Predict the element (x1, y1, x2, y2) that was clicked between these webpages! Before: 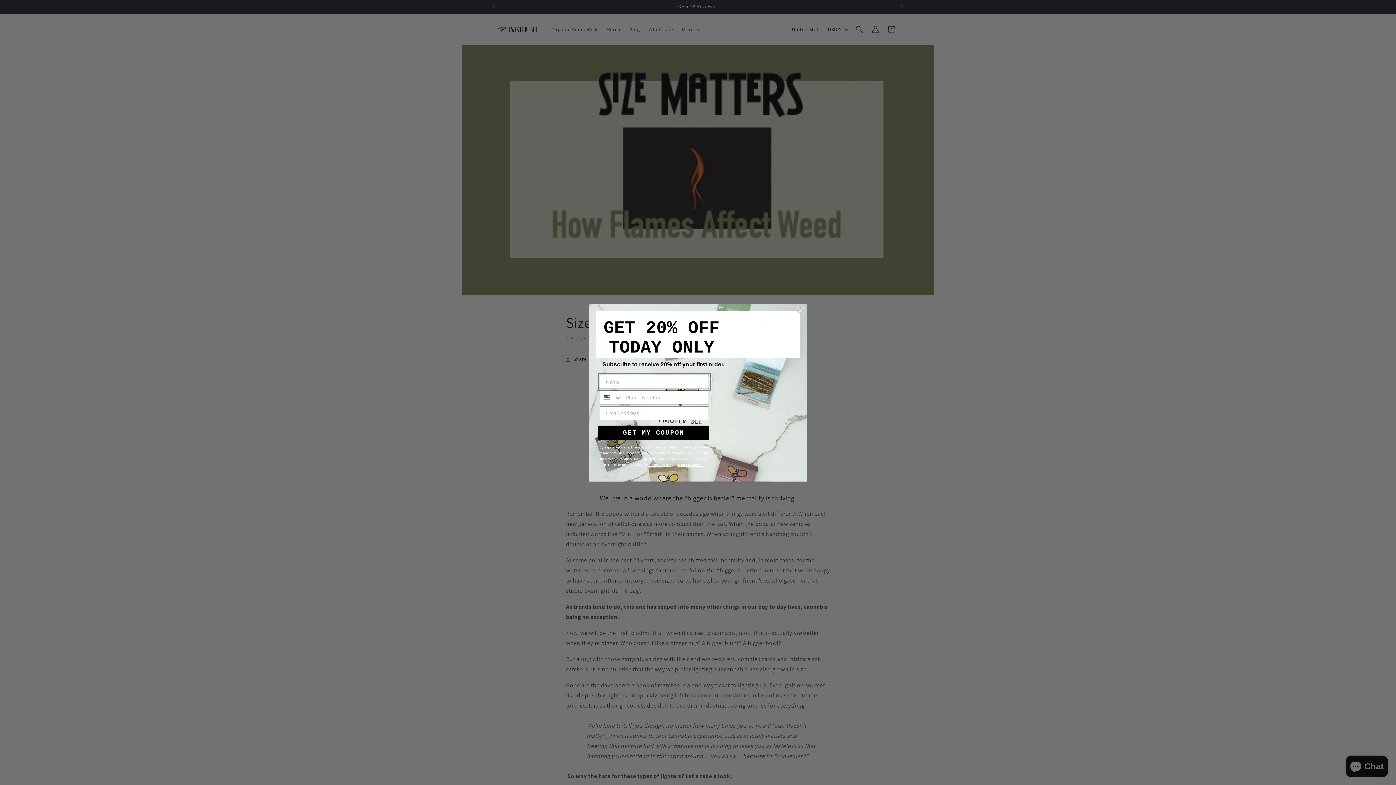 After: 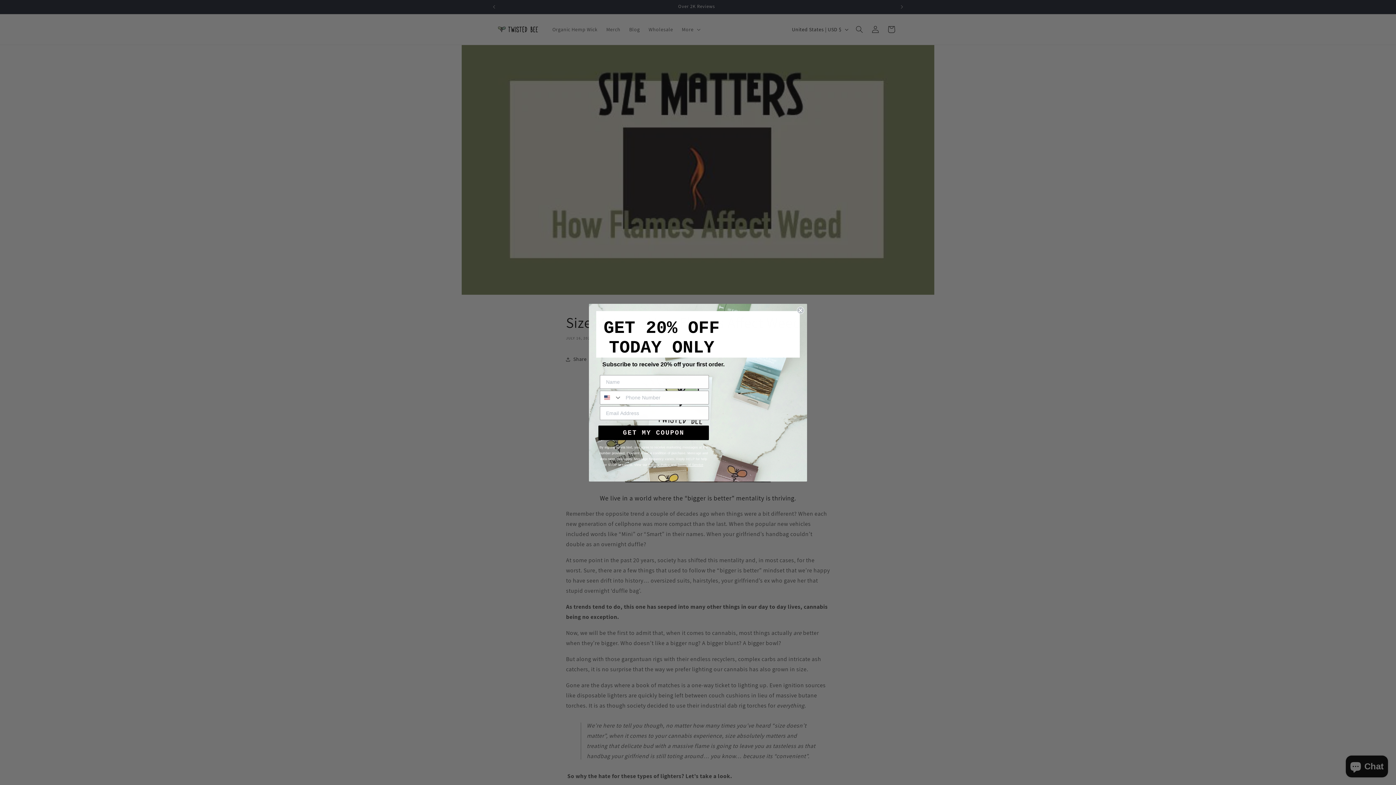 Action: bbox: (648, 463, 671, 466) label: Privacy Policy 